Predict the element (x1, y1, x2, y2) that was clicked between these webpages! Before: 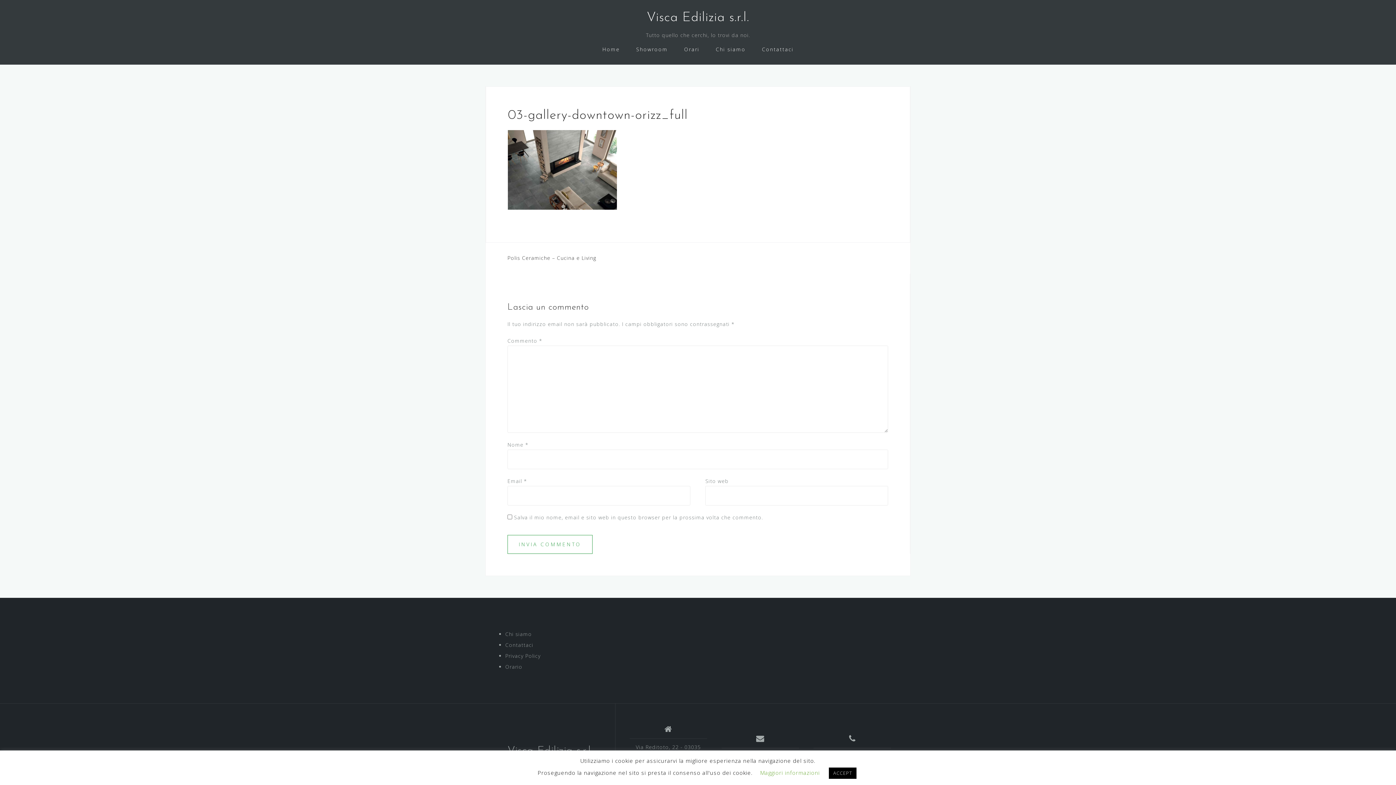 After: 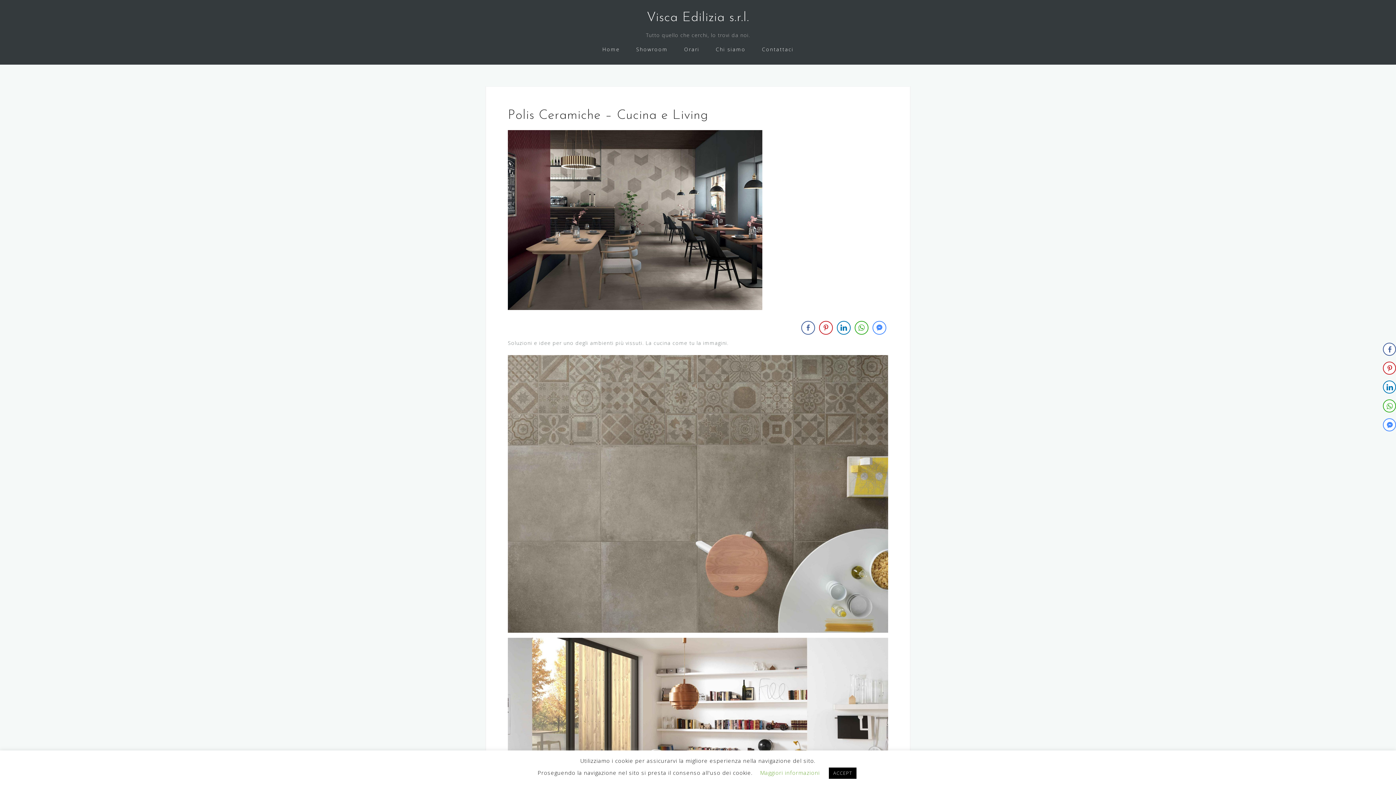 Action: label: Polis Ceramiche – Cucina e Living bbox: (507, 254, 596, 261)